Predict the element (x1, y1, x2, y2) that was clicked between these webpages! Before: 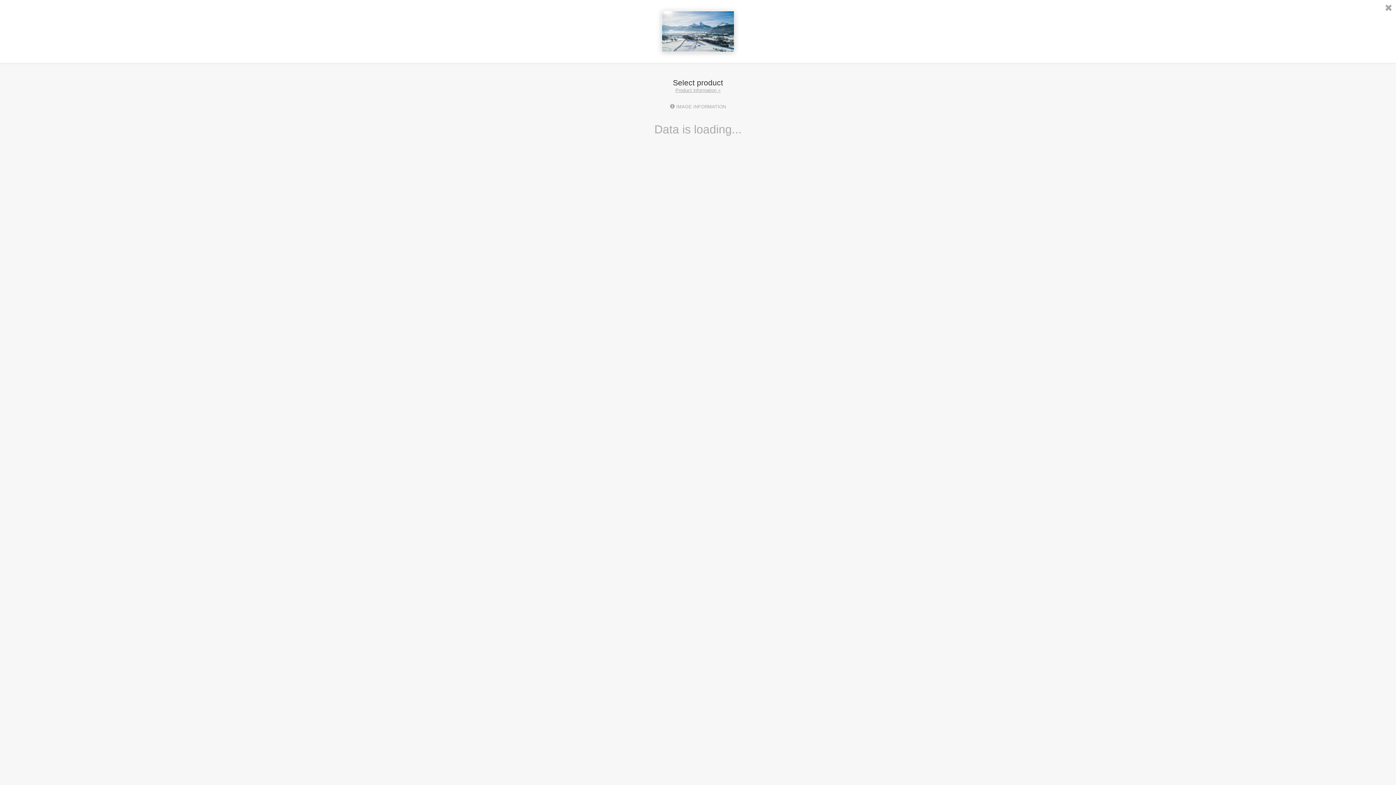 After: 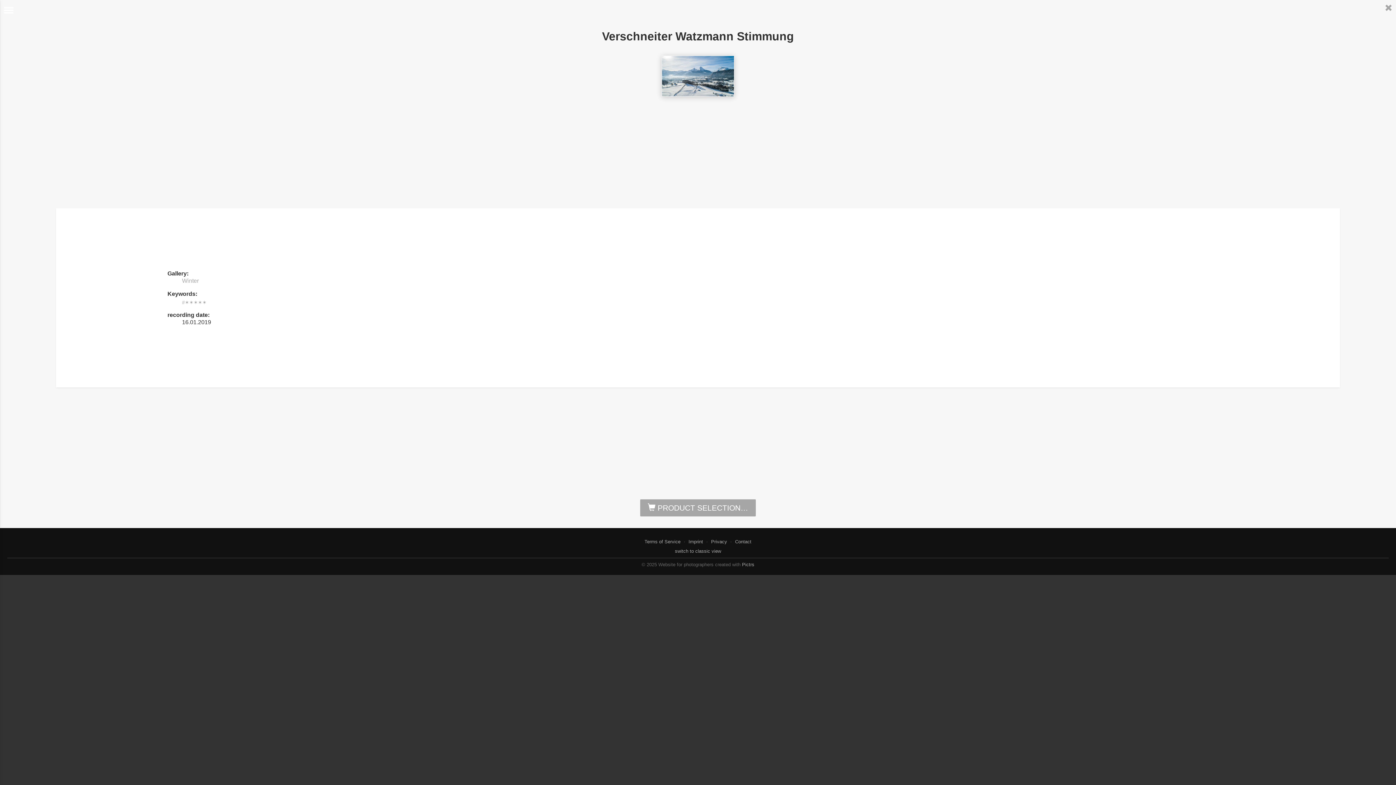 Action: bbox: (664, 100, 732, 112) label:  IMAGE INFORMATION